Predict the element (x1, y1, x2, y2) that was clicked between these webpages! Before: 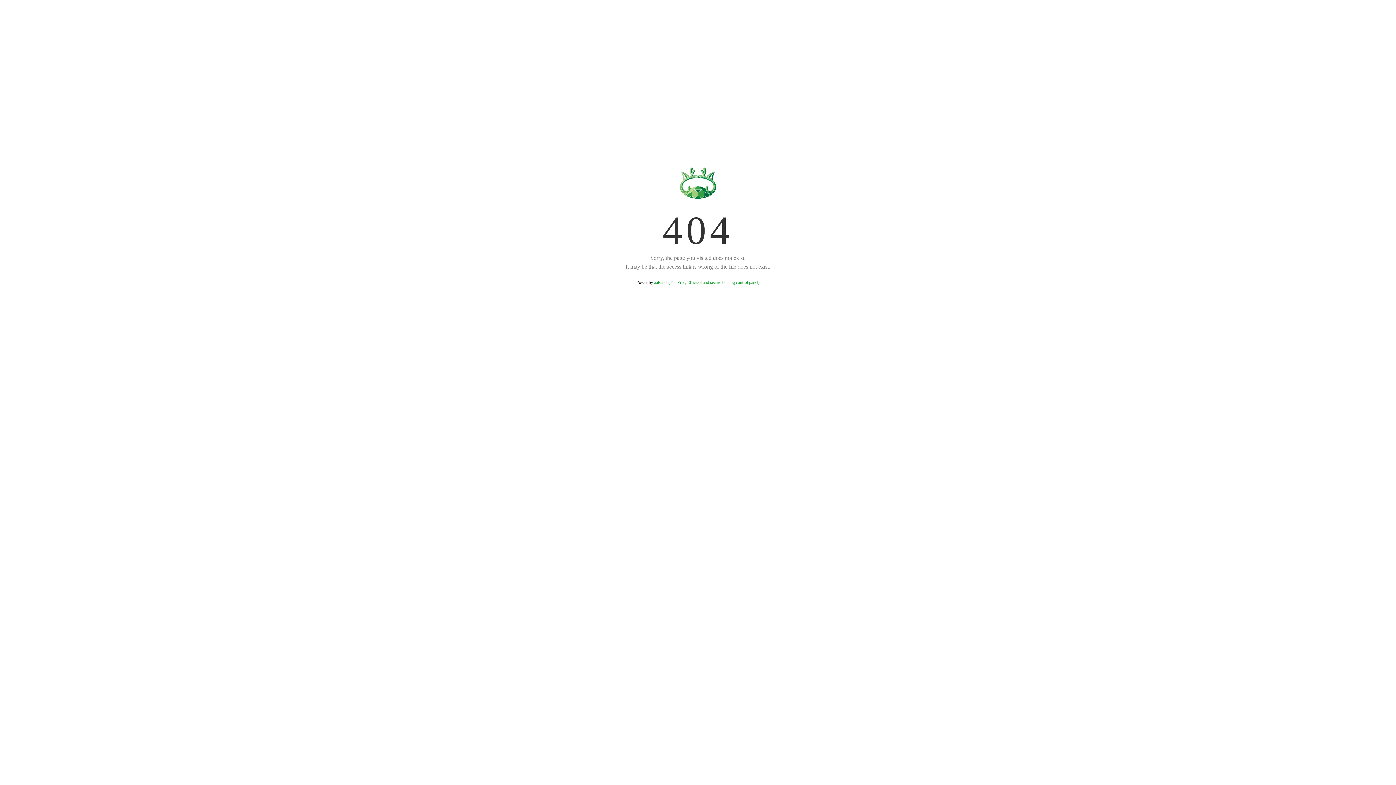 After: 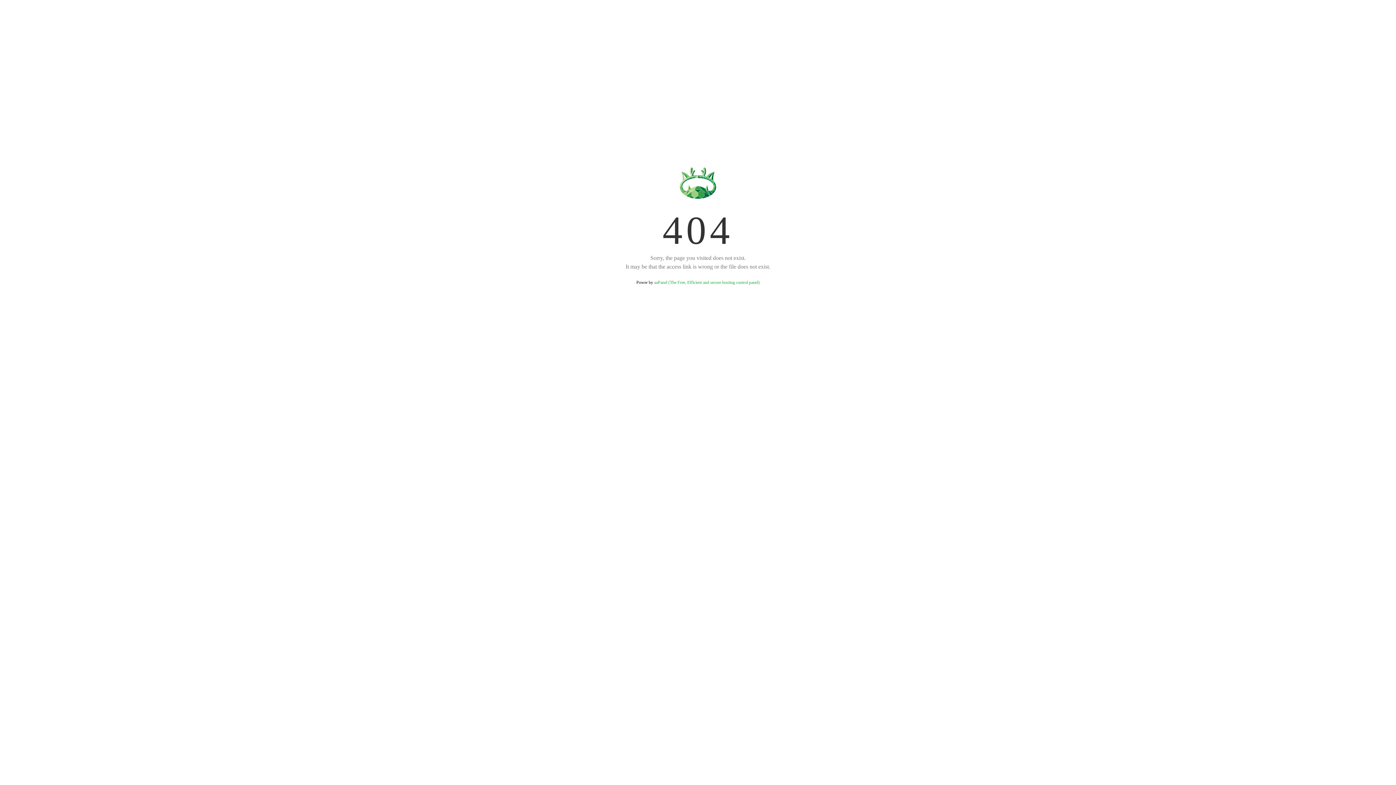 Action: label: aaPanel (The Free, Efficient and secure hosting control panel) bbox: (654, 280, 759, 285)